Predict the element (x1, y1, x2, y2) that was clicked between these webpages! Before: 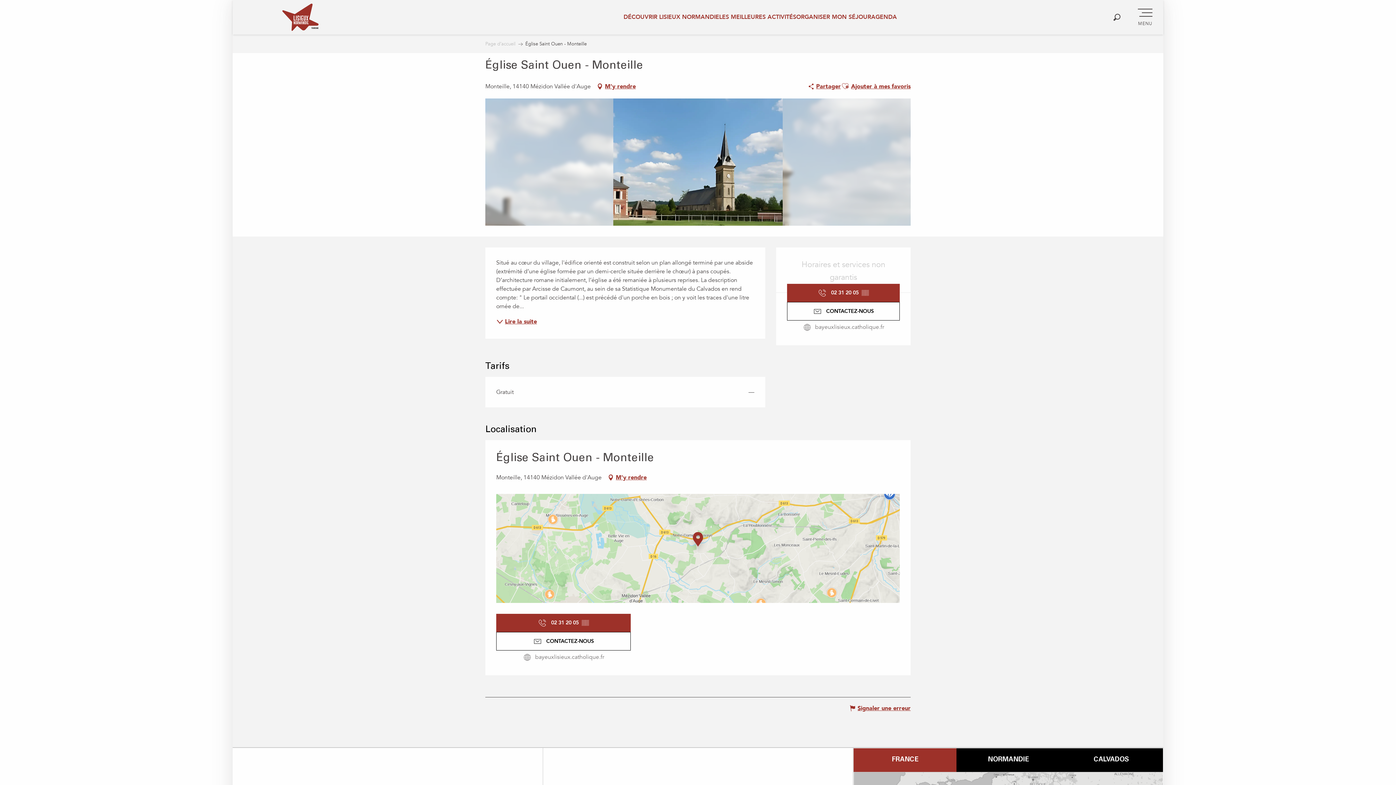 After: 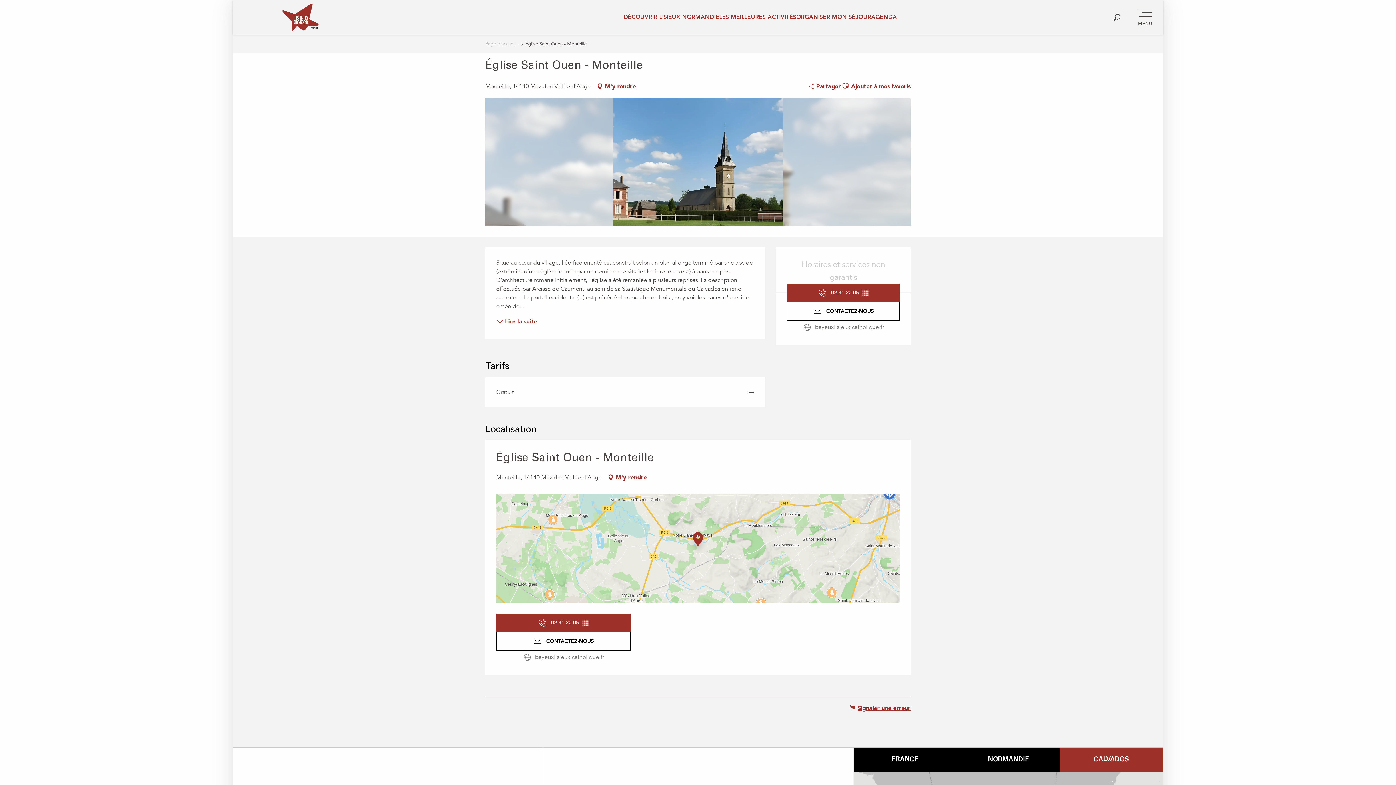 Action: label: CALVADOS bbox: (1094, 755, 1129, 765)